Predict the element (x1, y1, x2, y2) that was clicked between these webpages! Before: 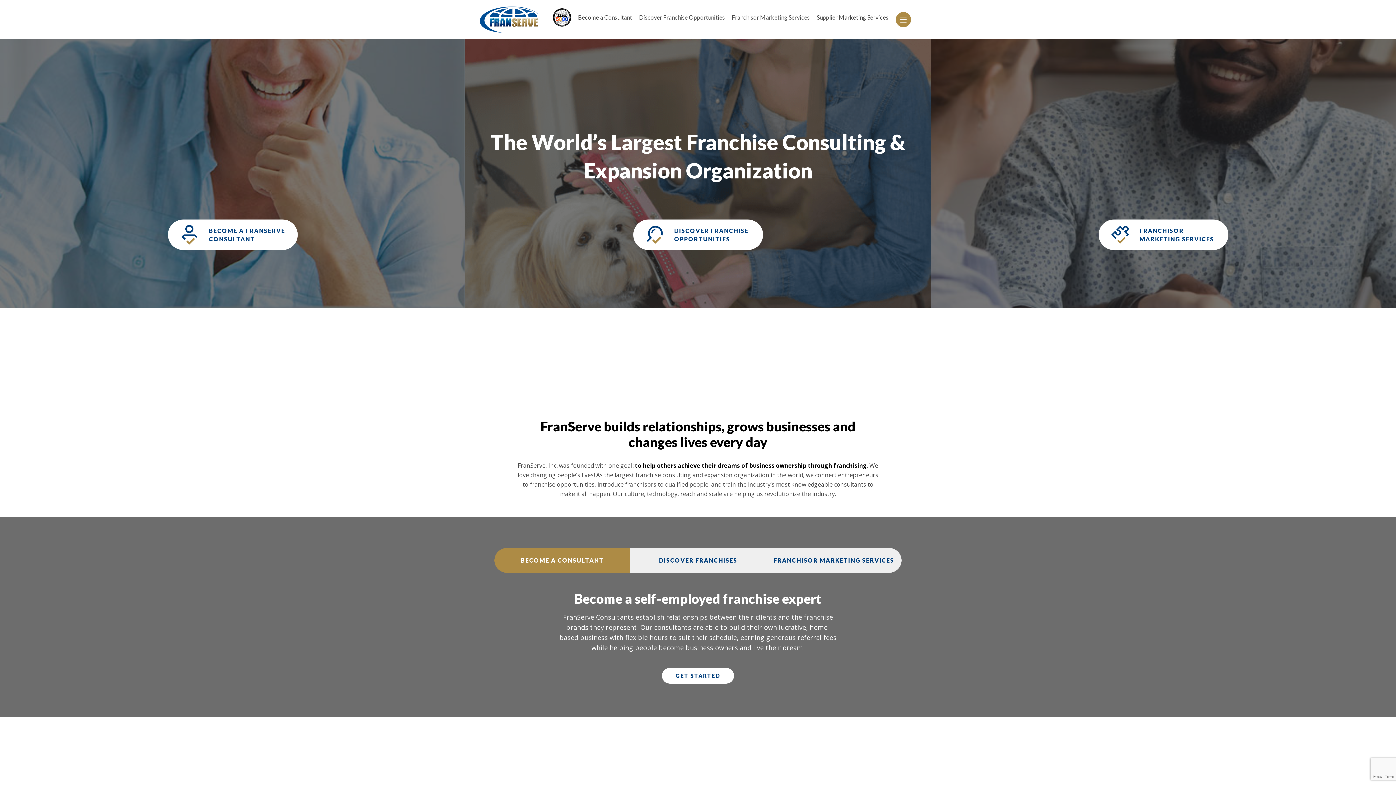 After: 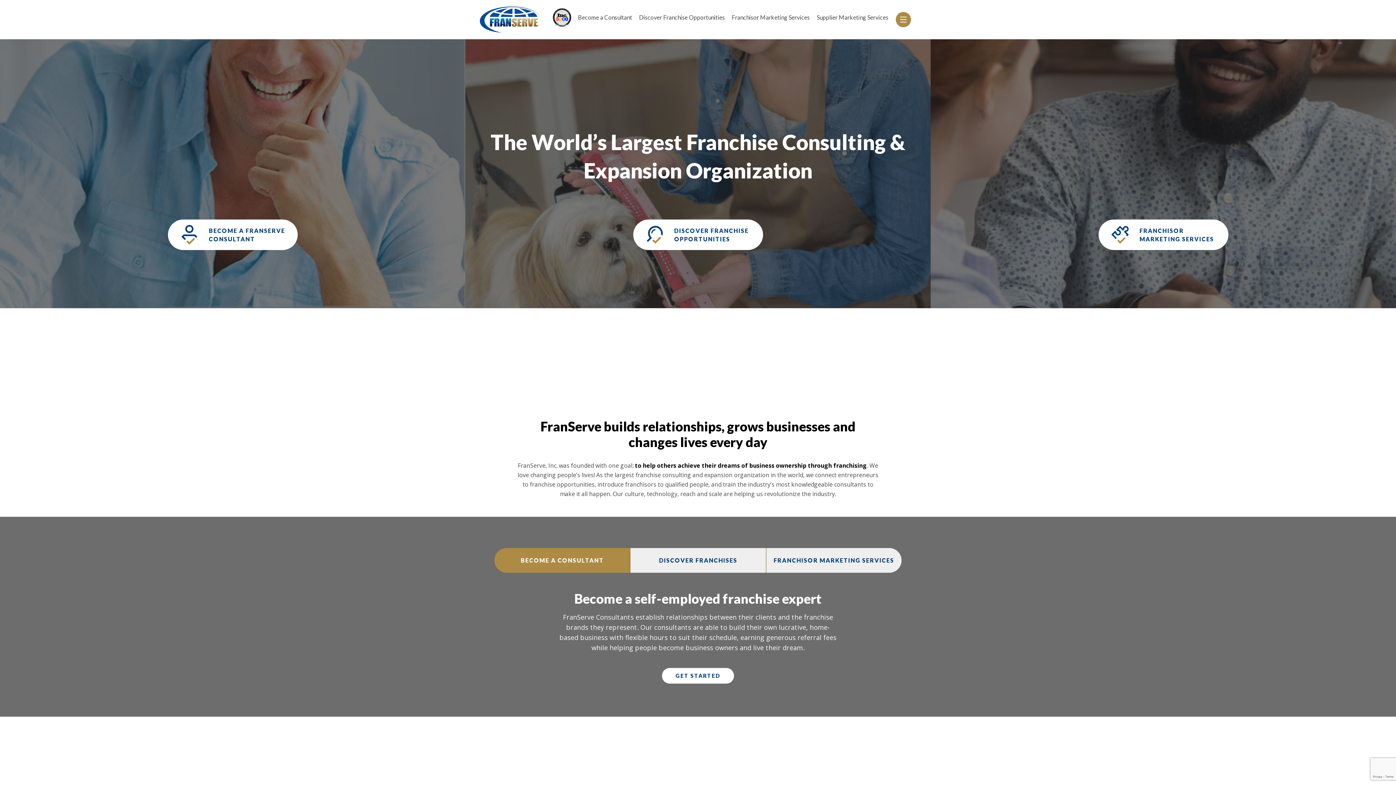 Action: bbox: (553, 15, 571, 24)